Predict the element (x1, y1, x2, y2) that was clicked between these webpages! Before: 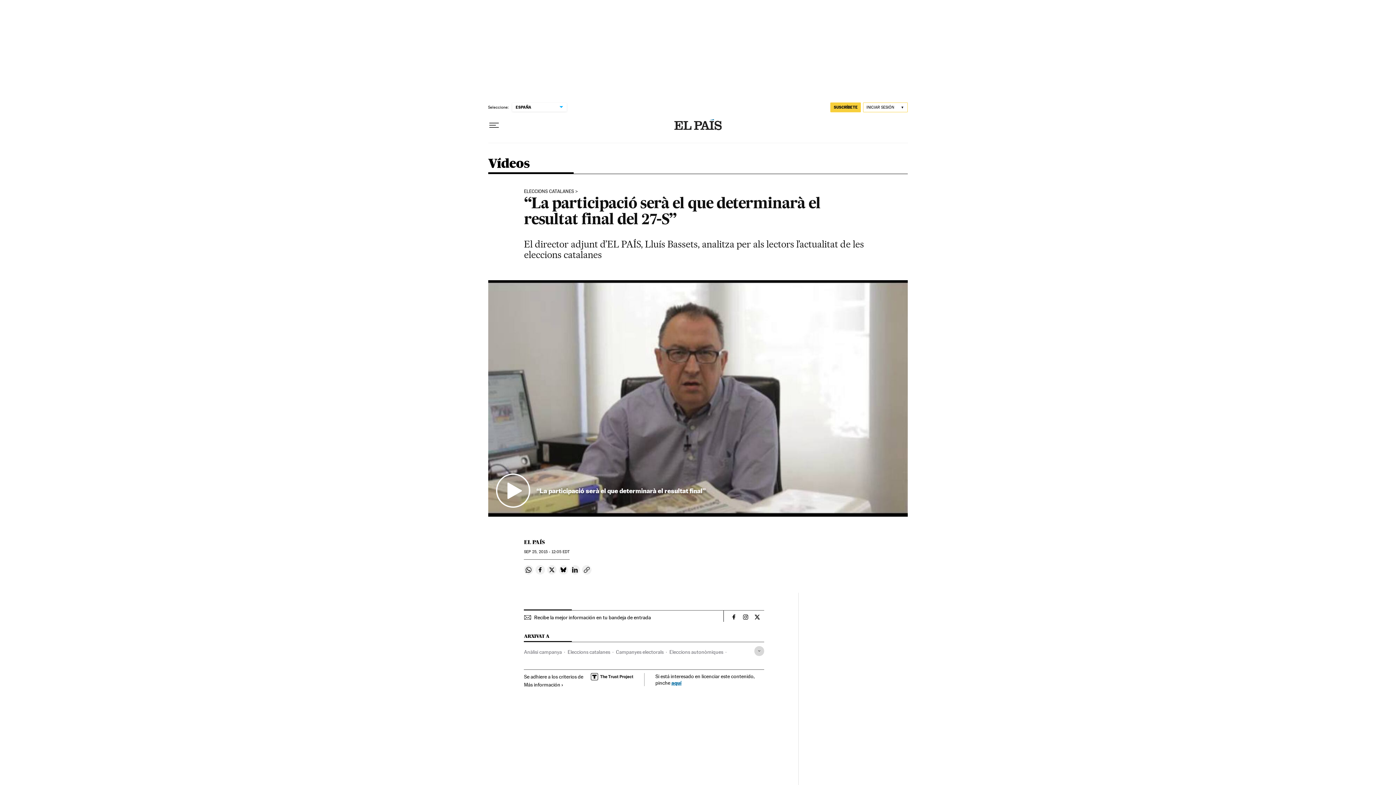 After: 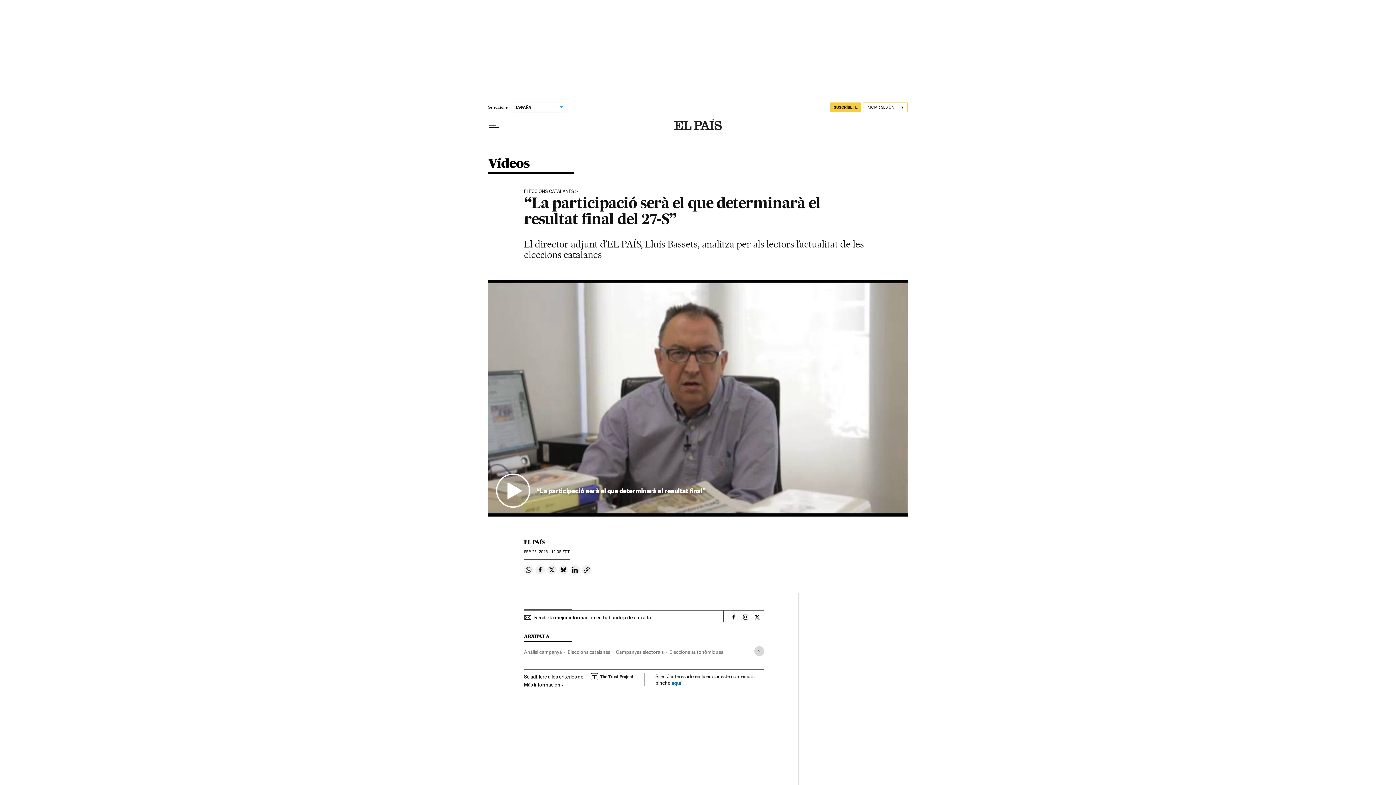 Action: bbox: (524, 565, 533, 574) label: Compartir en Whatsapp